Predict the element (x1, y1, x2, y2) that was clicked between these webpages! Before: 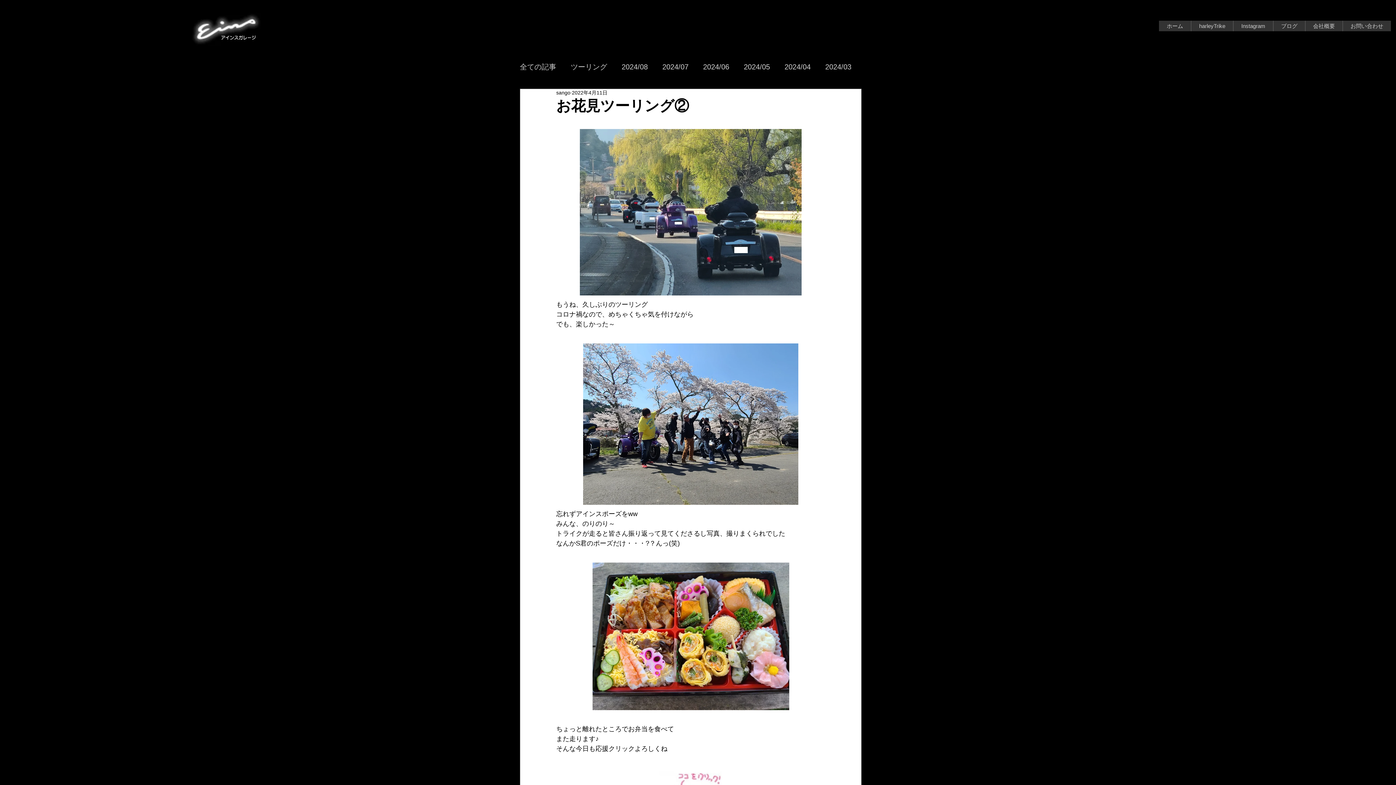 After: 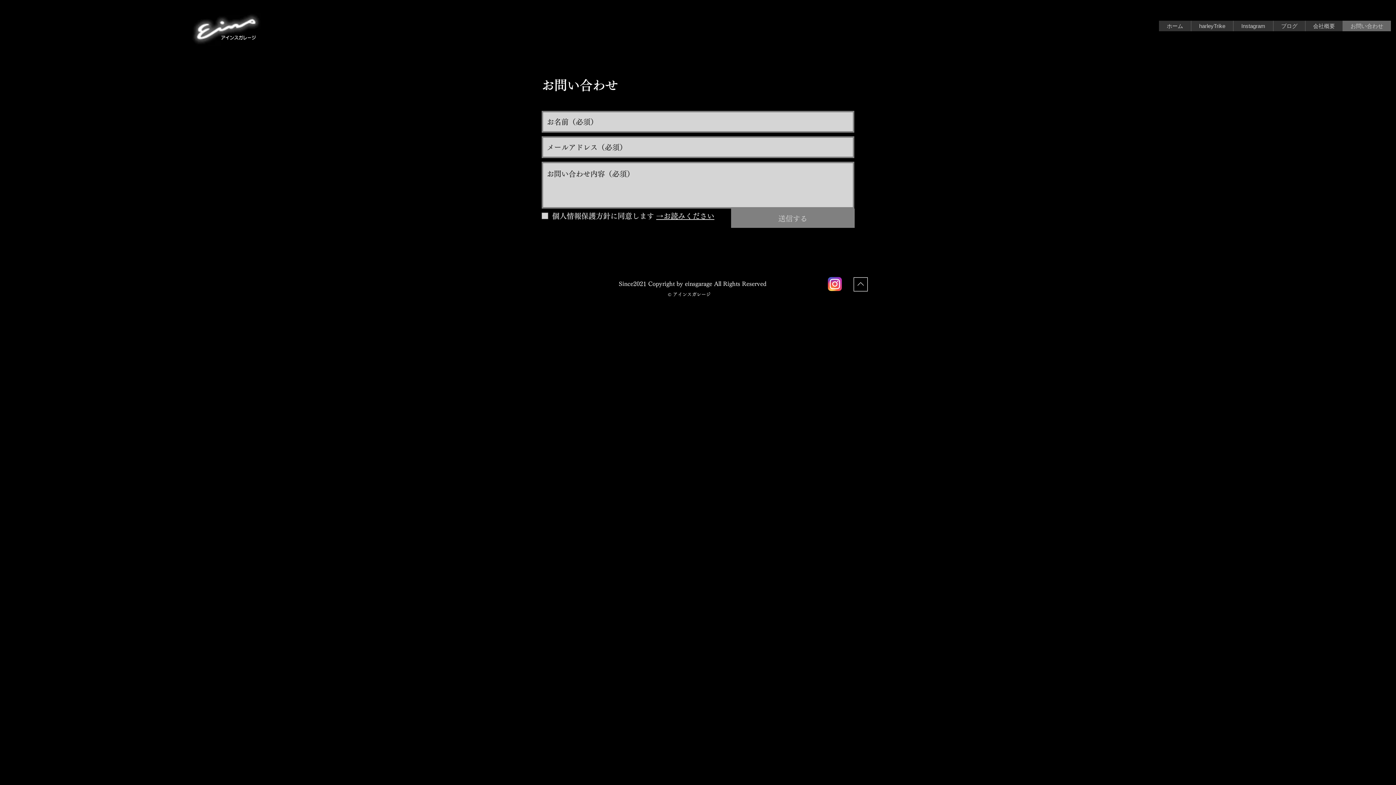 Action: bbox: (1342, 20, 1391, 31) label: お問い合わせ